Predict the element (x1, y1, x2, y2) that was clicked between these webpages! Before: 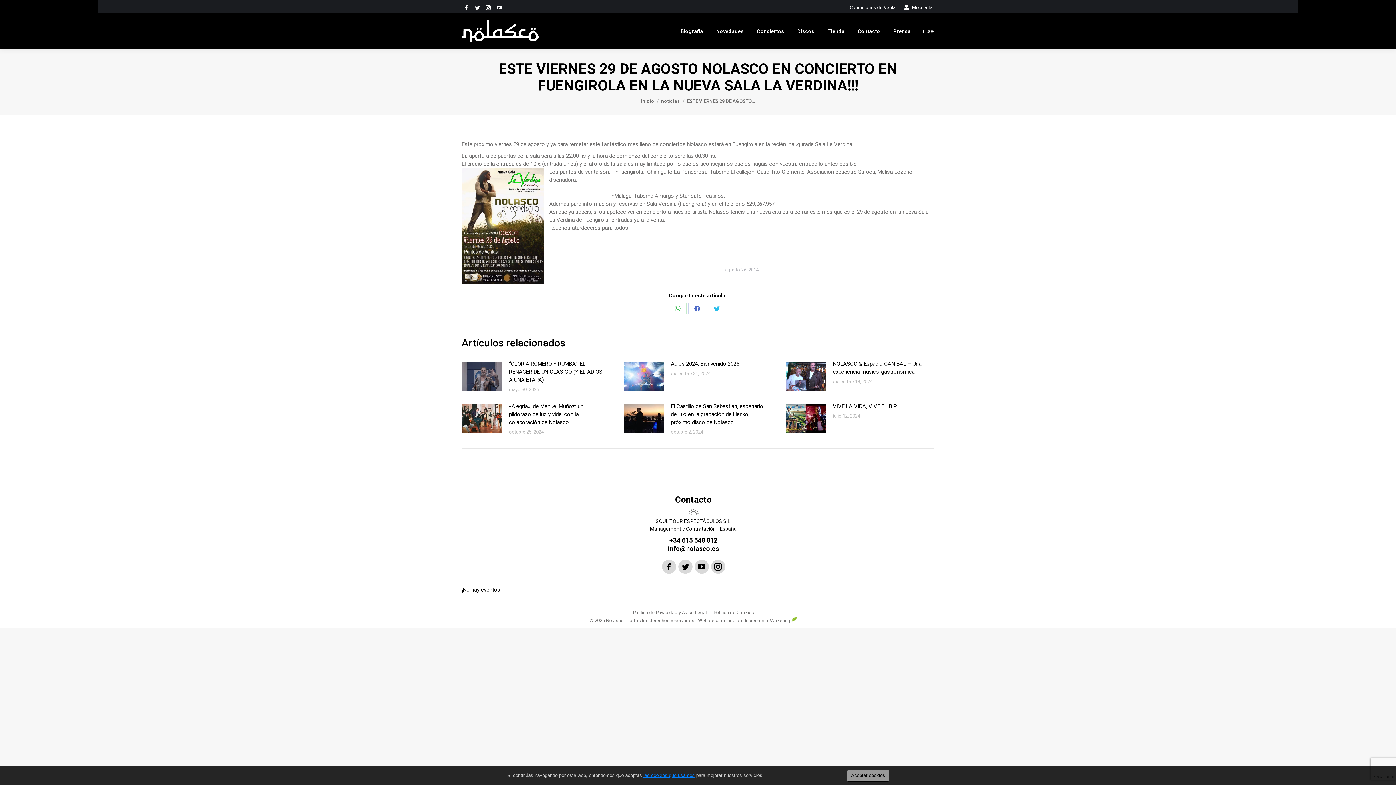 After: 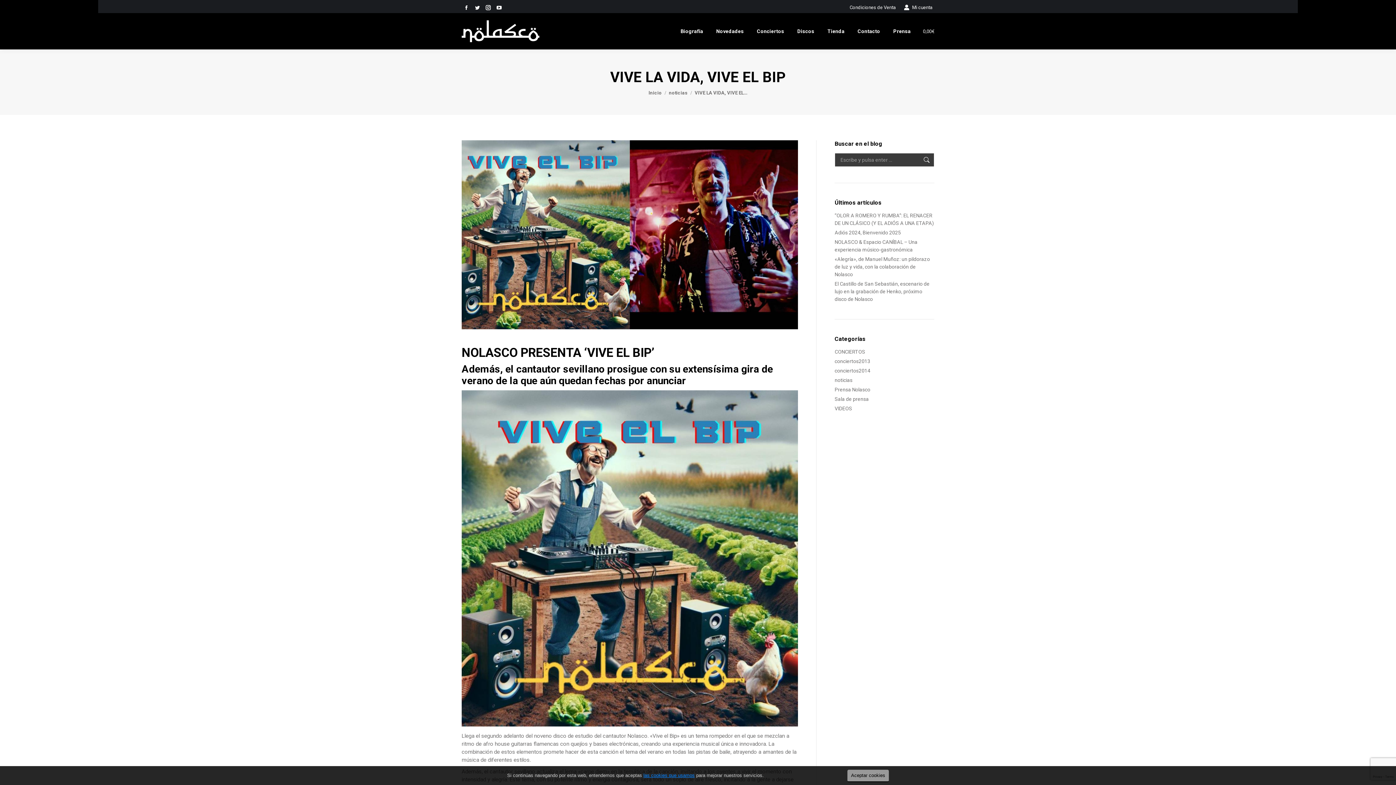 Action: bbox: (785, 404, 825, 433) label: Post image